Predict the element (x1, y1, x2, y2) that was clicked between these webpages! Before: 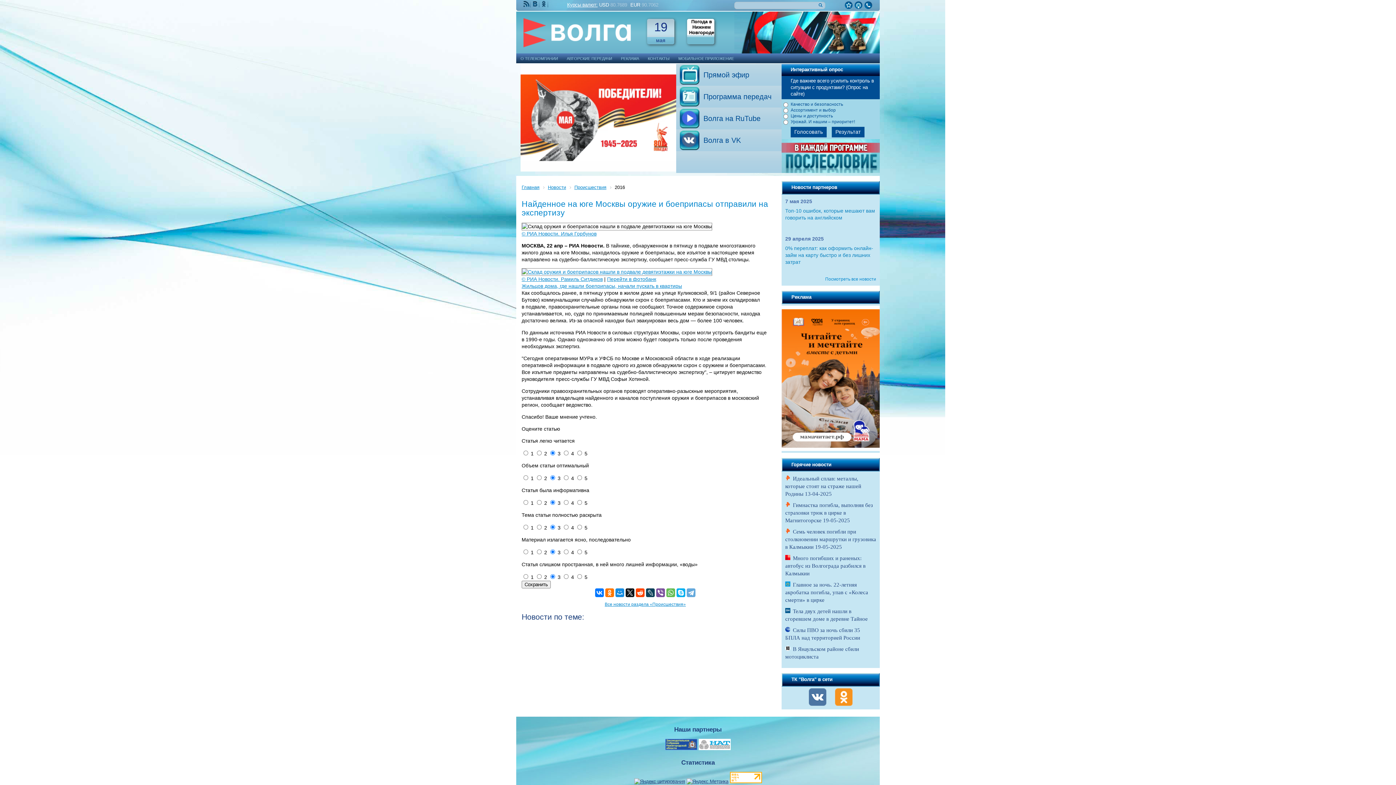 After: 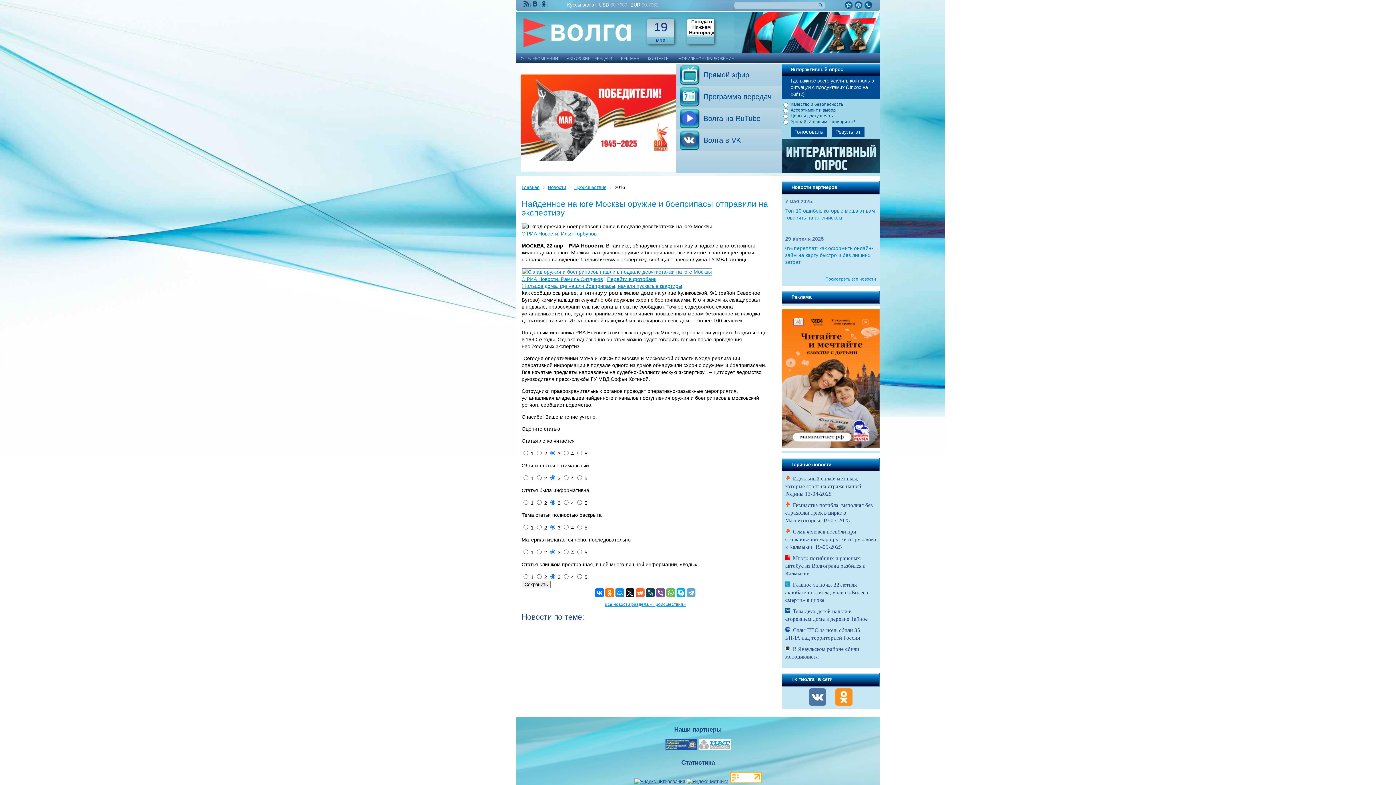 Action: bbox: (636, 588, 644, 597)